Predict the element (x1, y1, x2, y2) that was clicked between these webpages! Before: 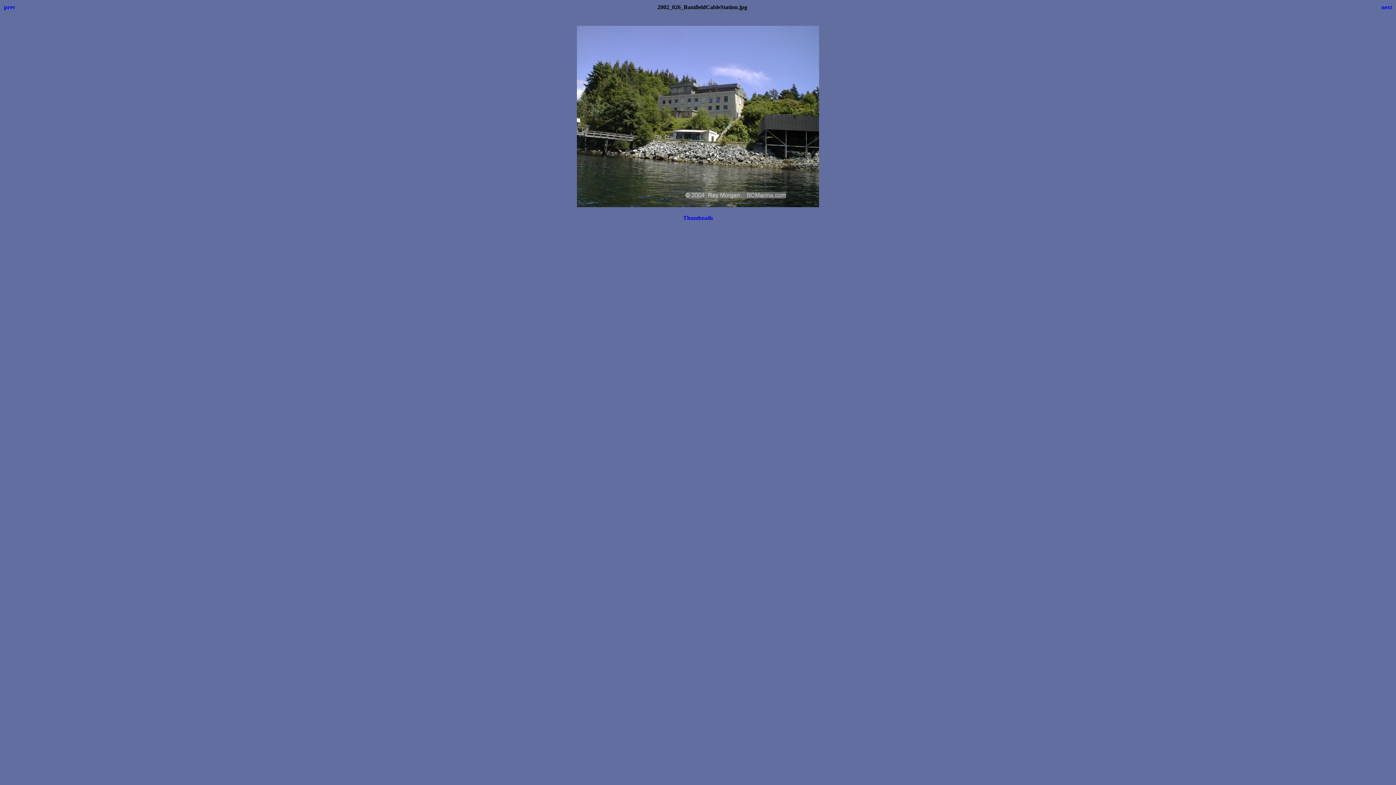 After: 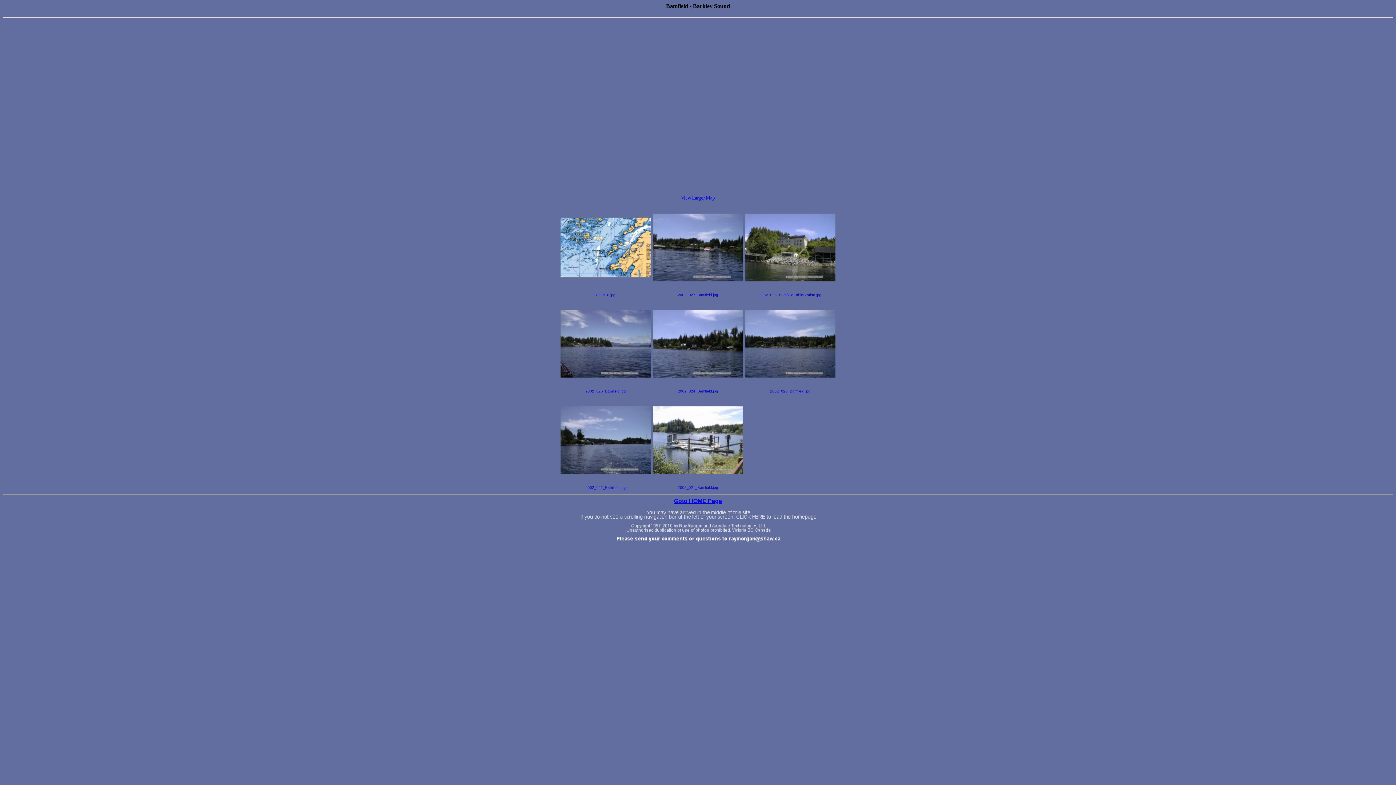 Action: bbox: (683, 215, 713, 221) label: Thumbnails